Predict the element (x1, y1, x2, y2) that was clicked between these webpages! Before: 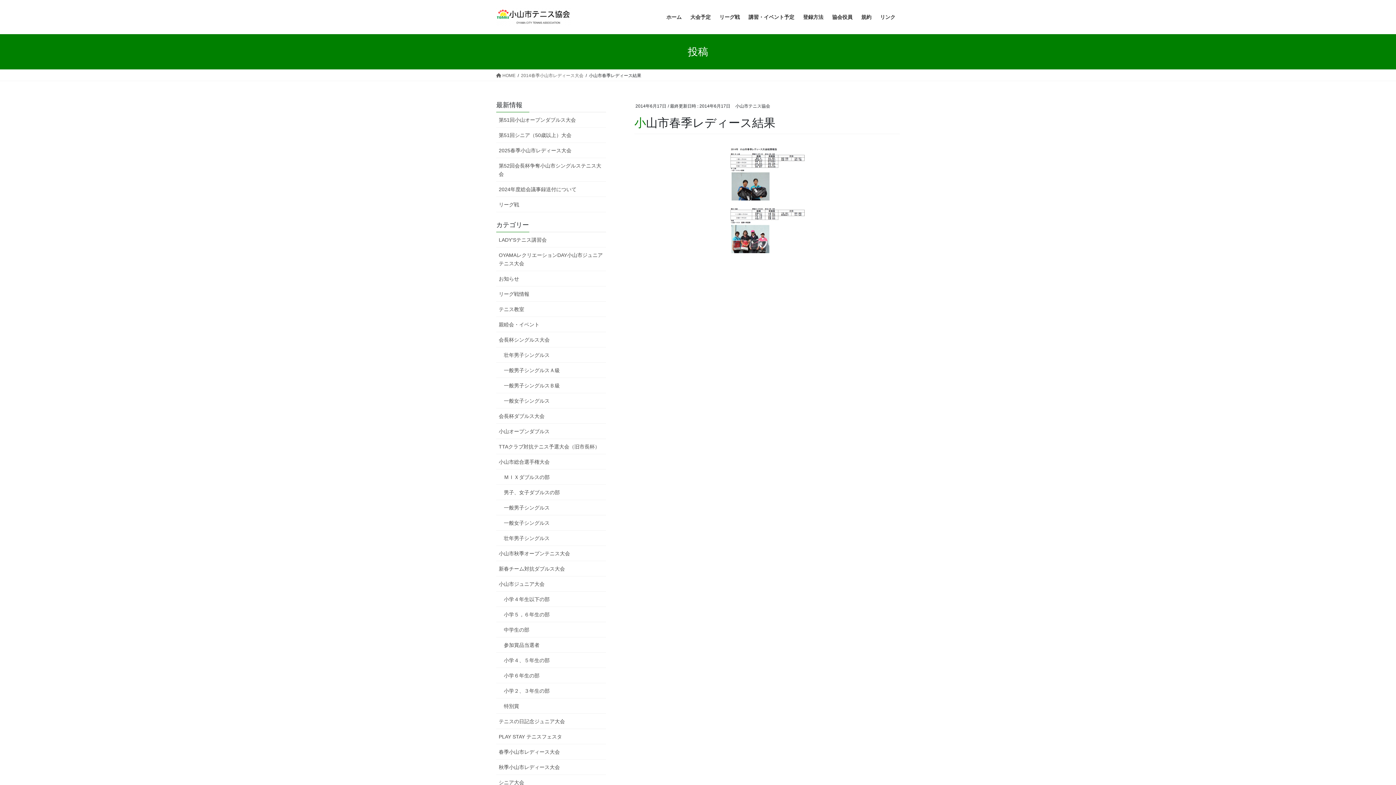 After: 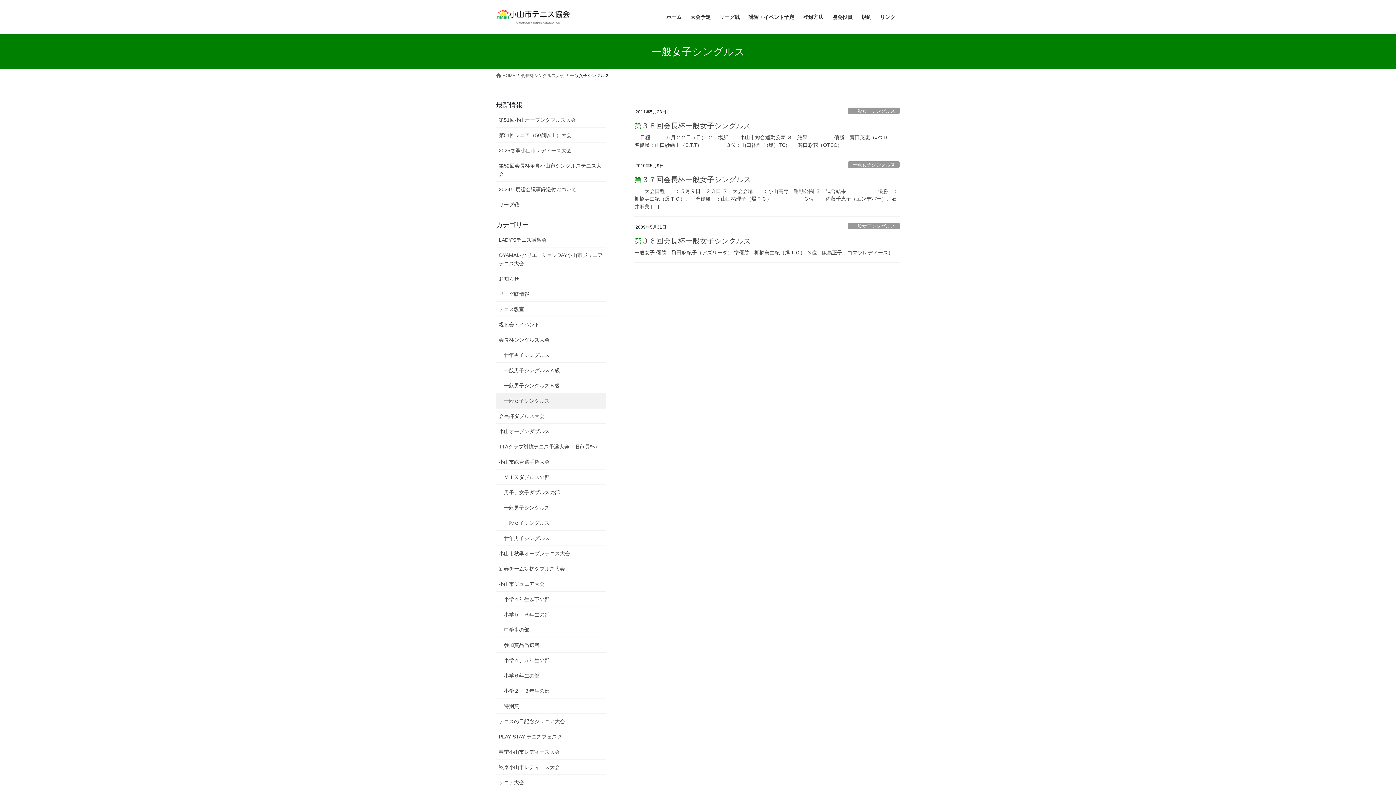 Action: bbox: (496, 393, 606, 408) label: 一般女子シングルス